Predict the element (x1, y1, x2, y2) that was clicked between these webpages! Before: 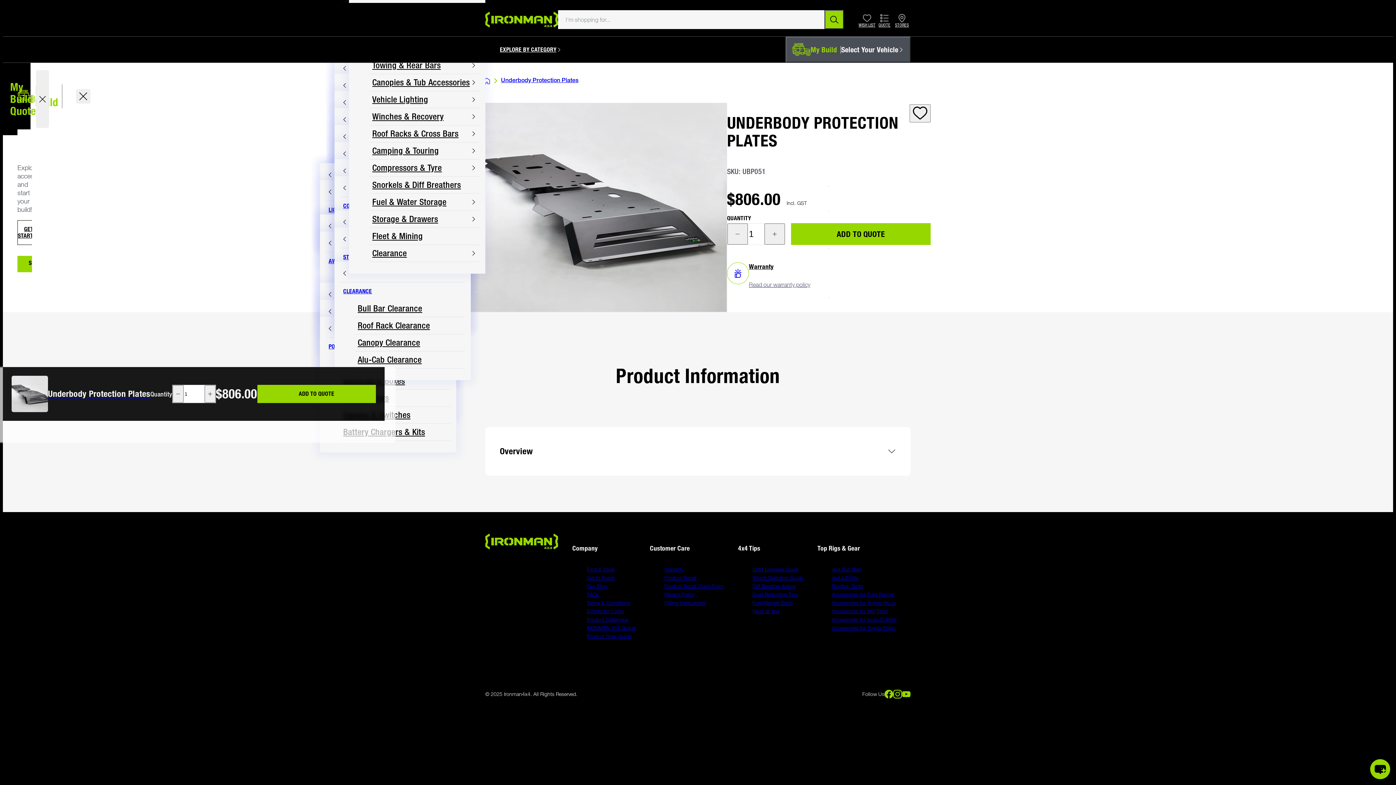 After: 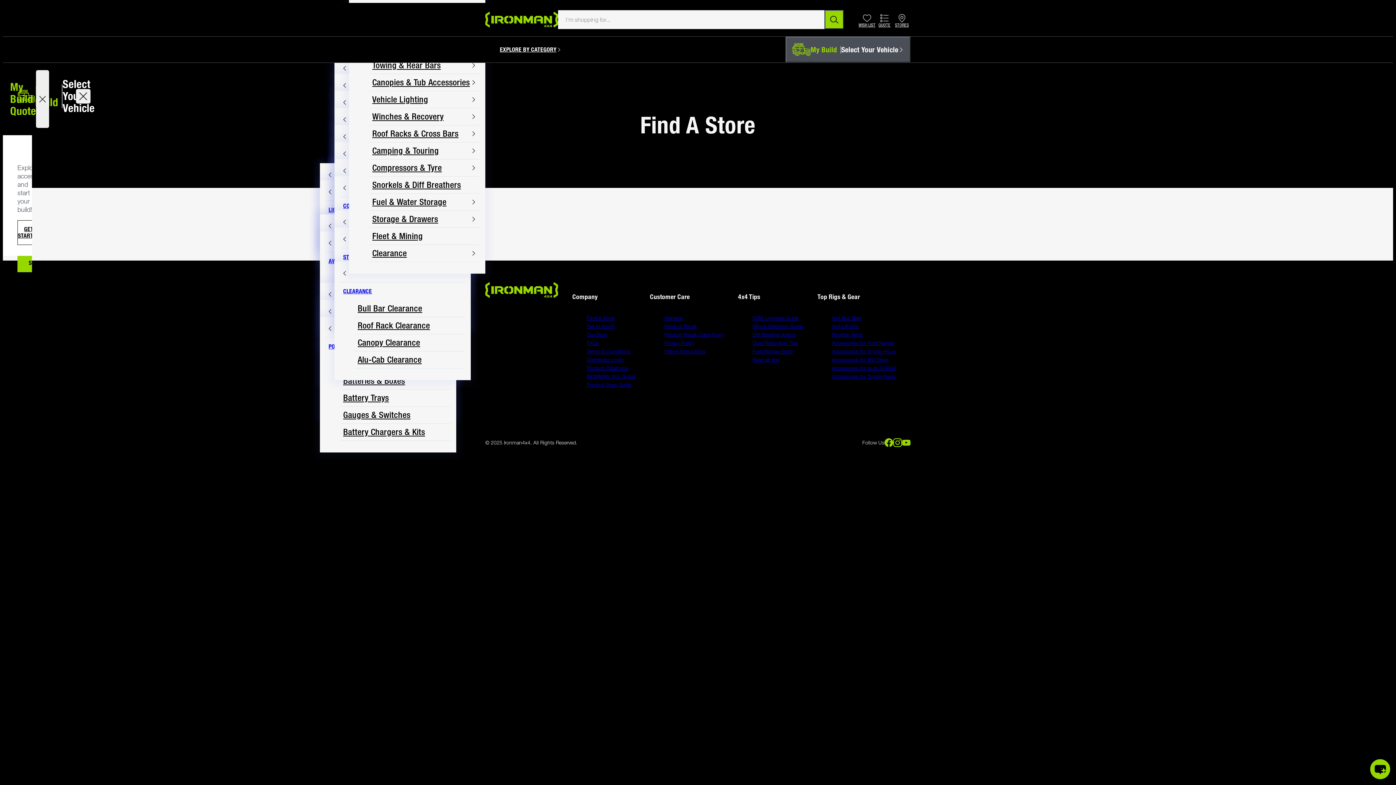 Action: bbox: (893, 13, 910, 27) label: STORES